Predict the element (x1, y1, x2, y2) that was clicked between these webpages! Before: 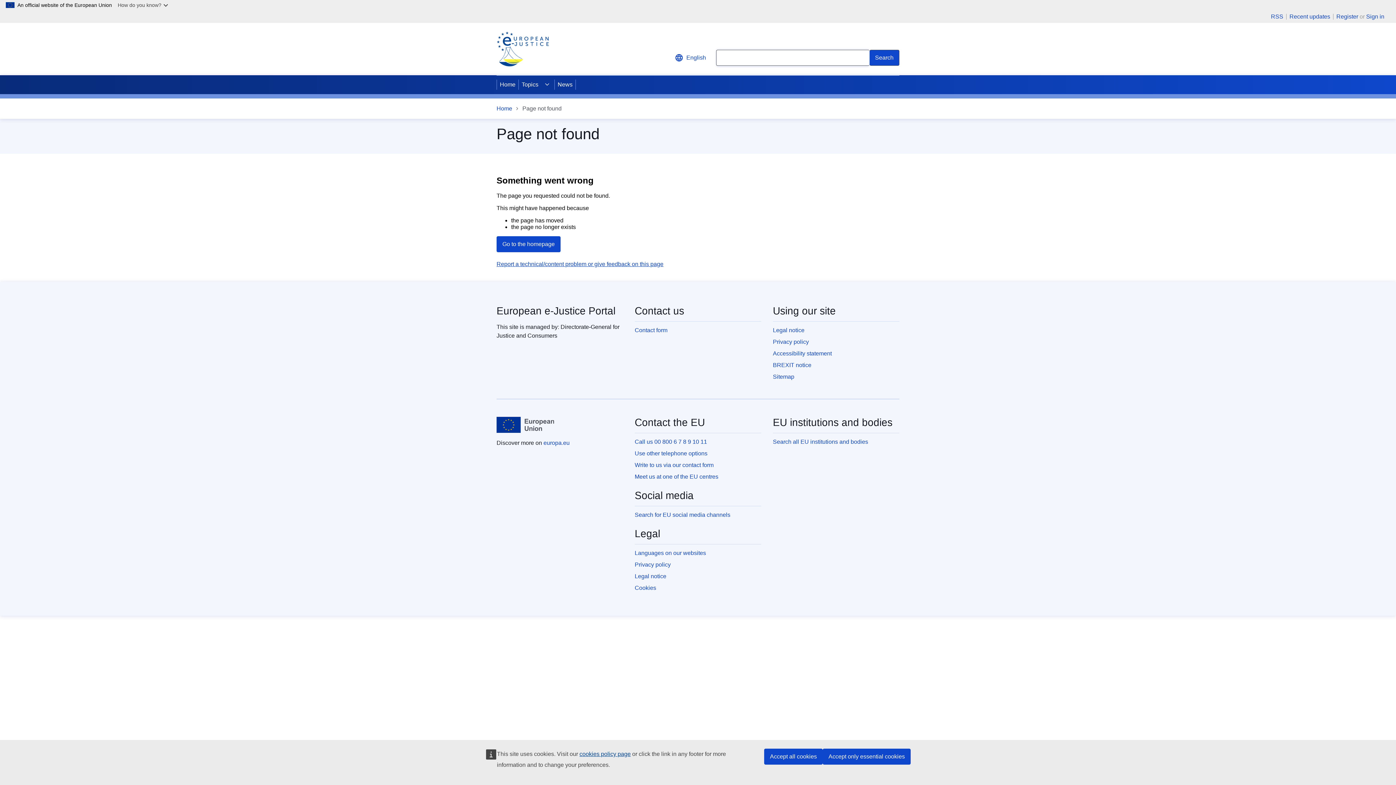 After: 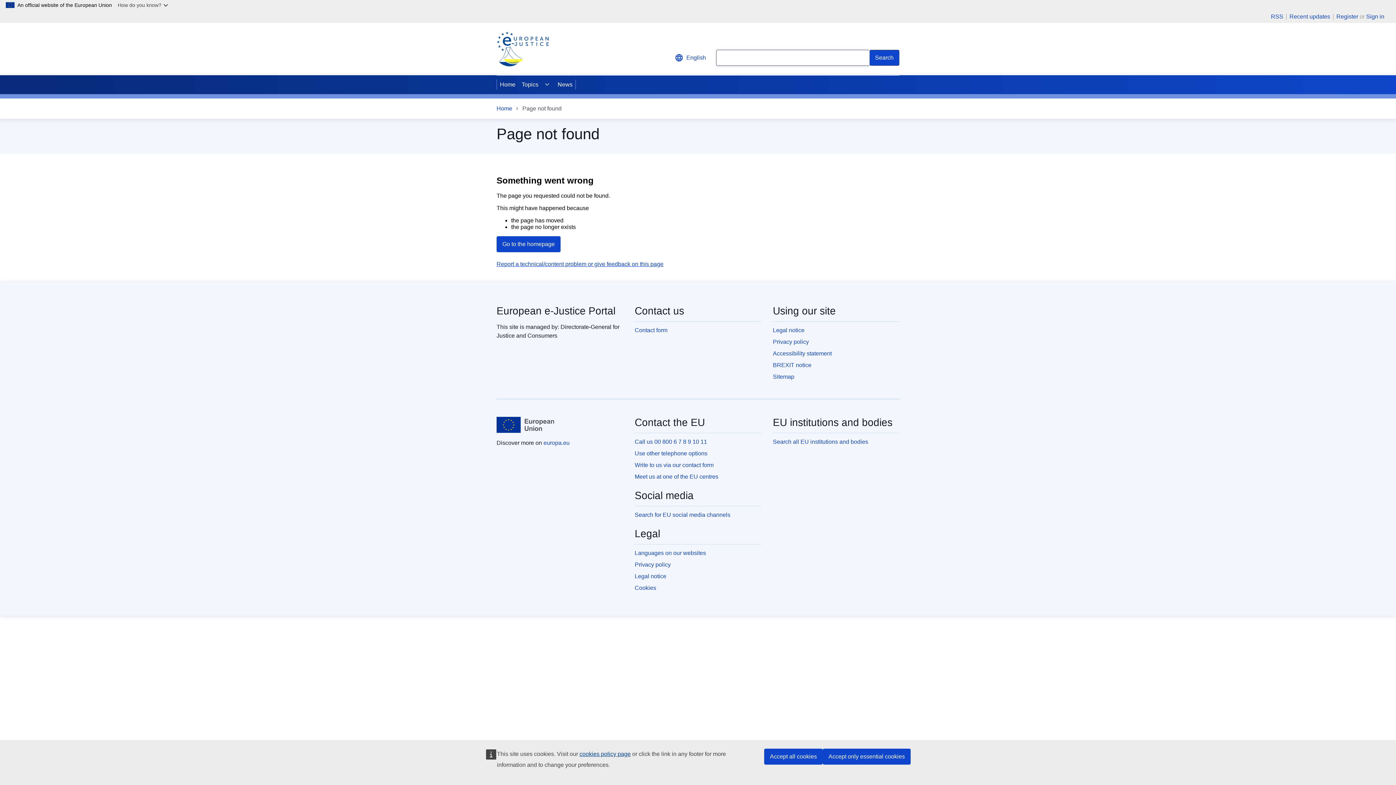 Action: bbox: (540, 75, 554, 94)